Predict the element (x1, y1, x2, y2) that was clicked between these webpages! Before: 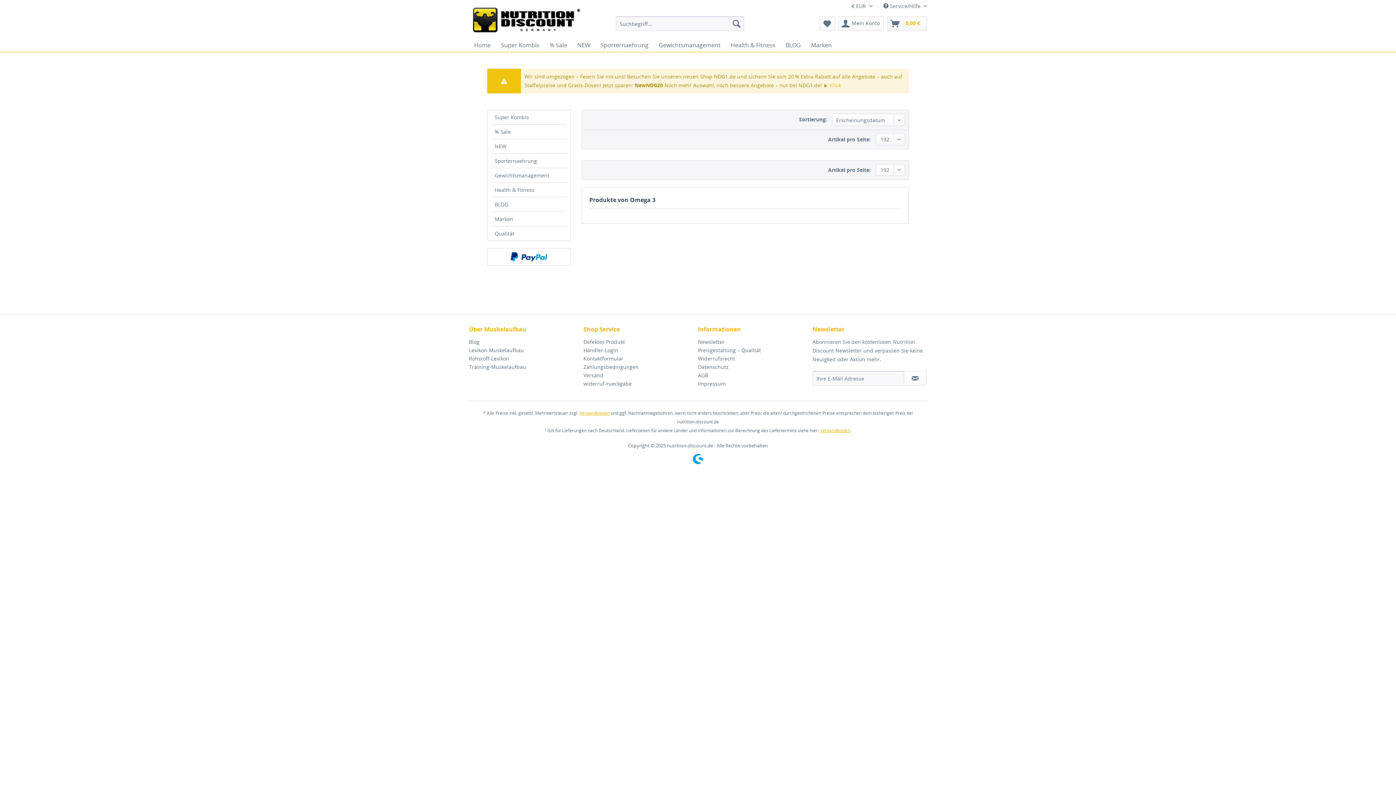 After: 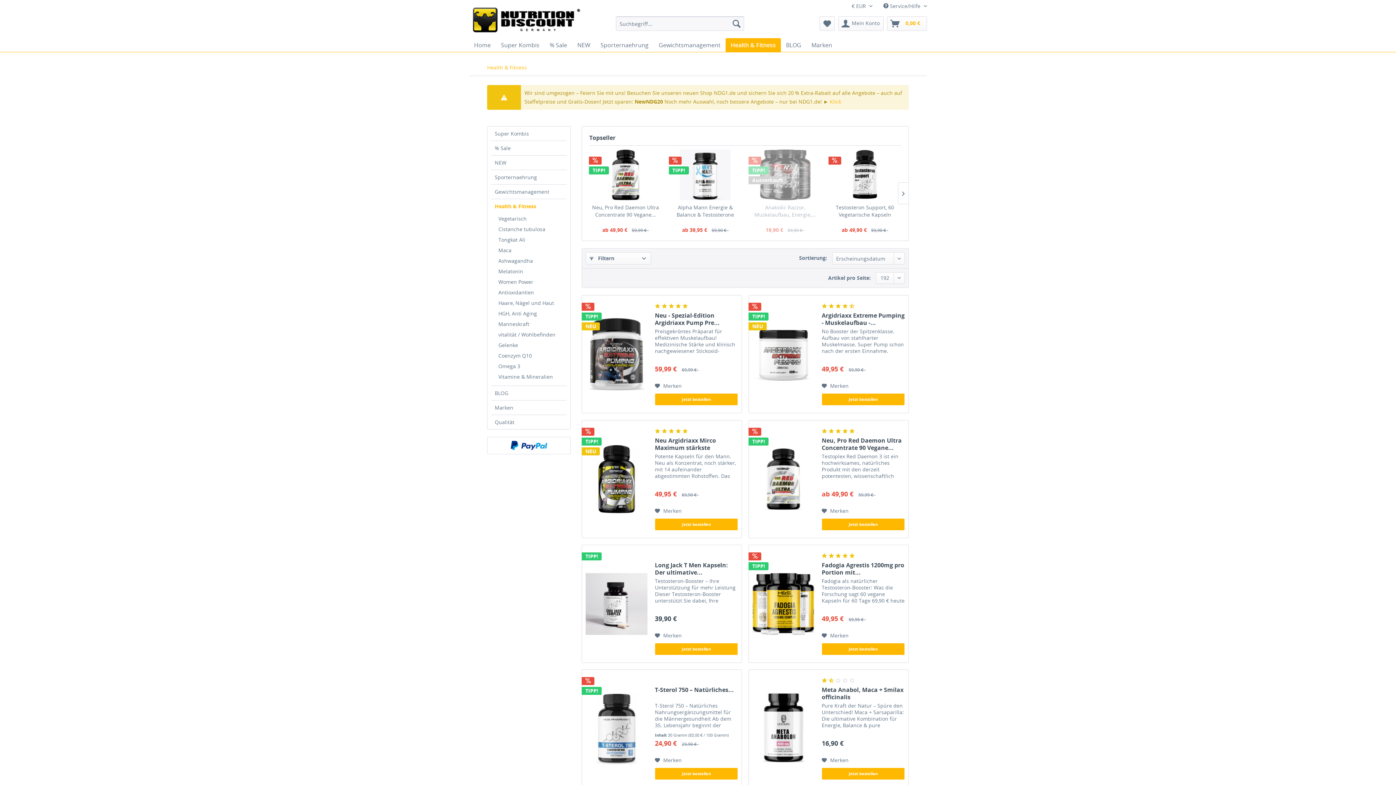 Action: label: Health & Fitness bbox: (491, 182, 566, 197)